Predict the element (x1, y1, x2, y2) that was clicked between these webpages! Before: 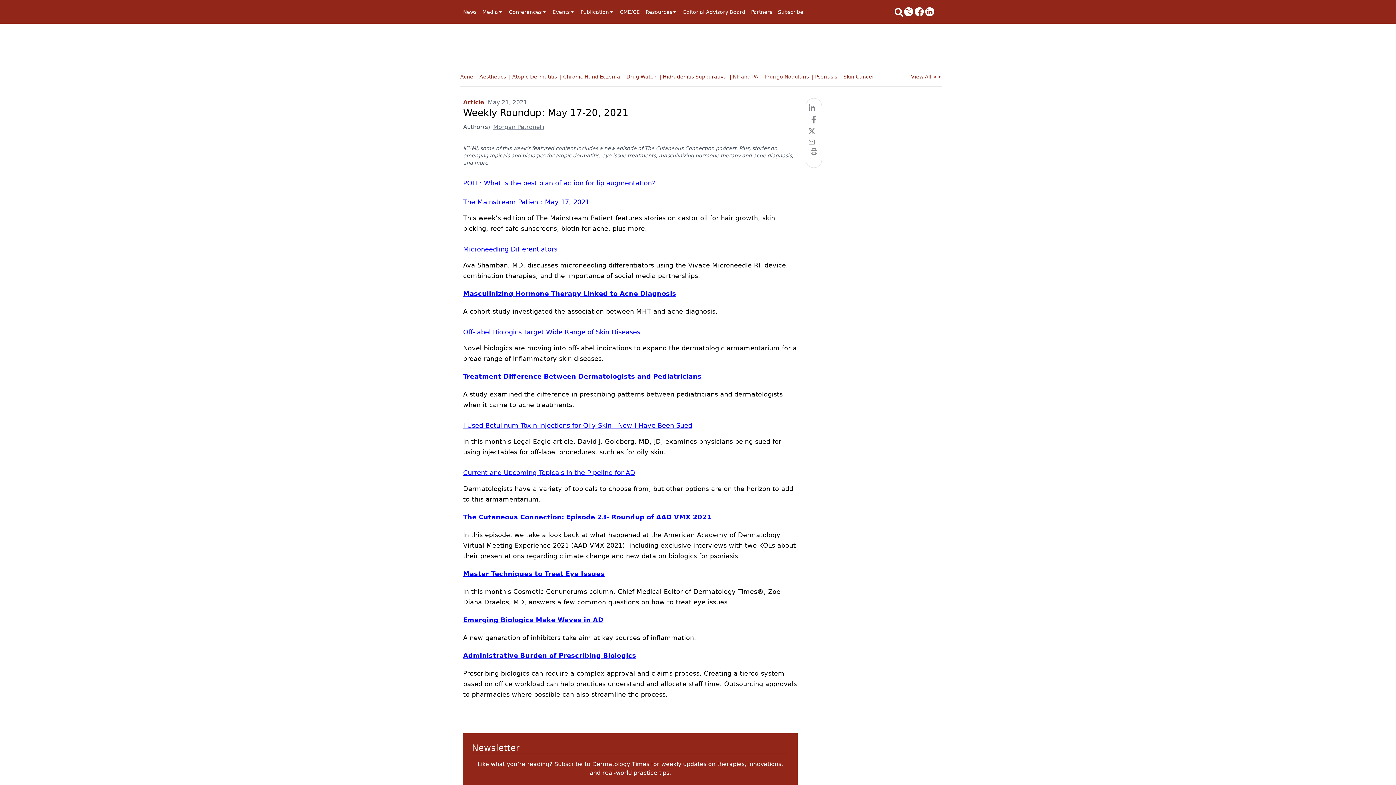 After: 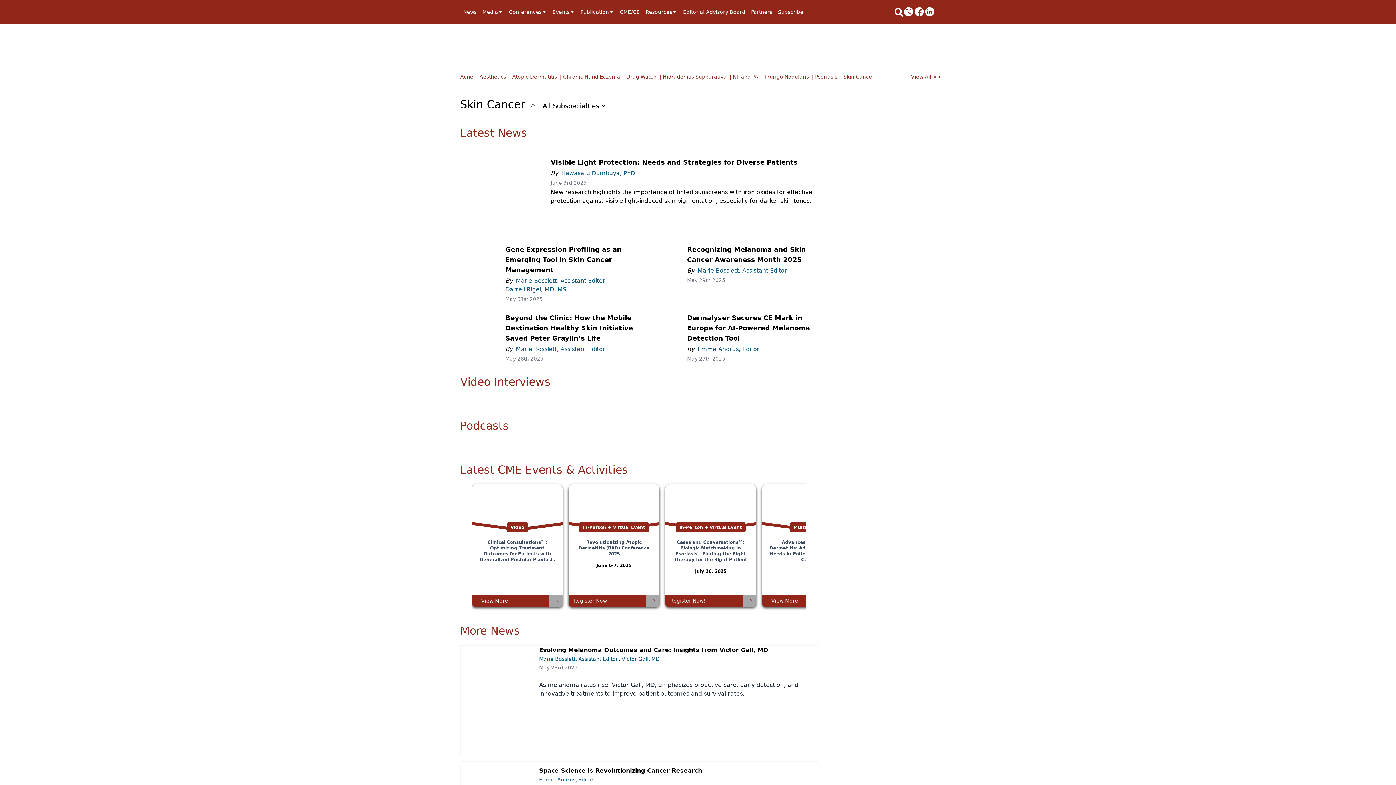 Action: label: | Skin Cancer bbox: (840, 73, 877, 84)